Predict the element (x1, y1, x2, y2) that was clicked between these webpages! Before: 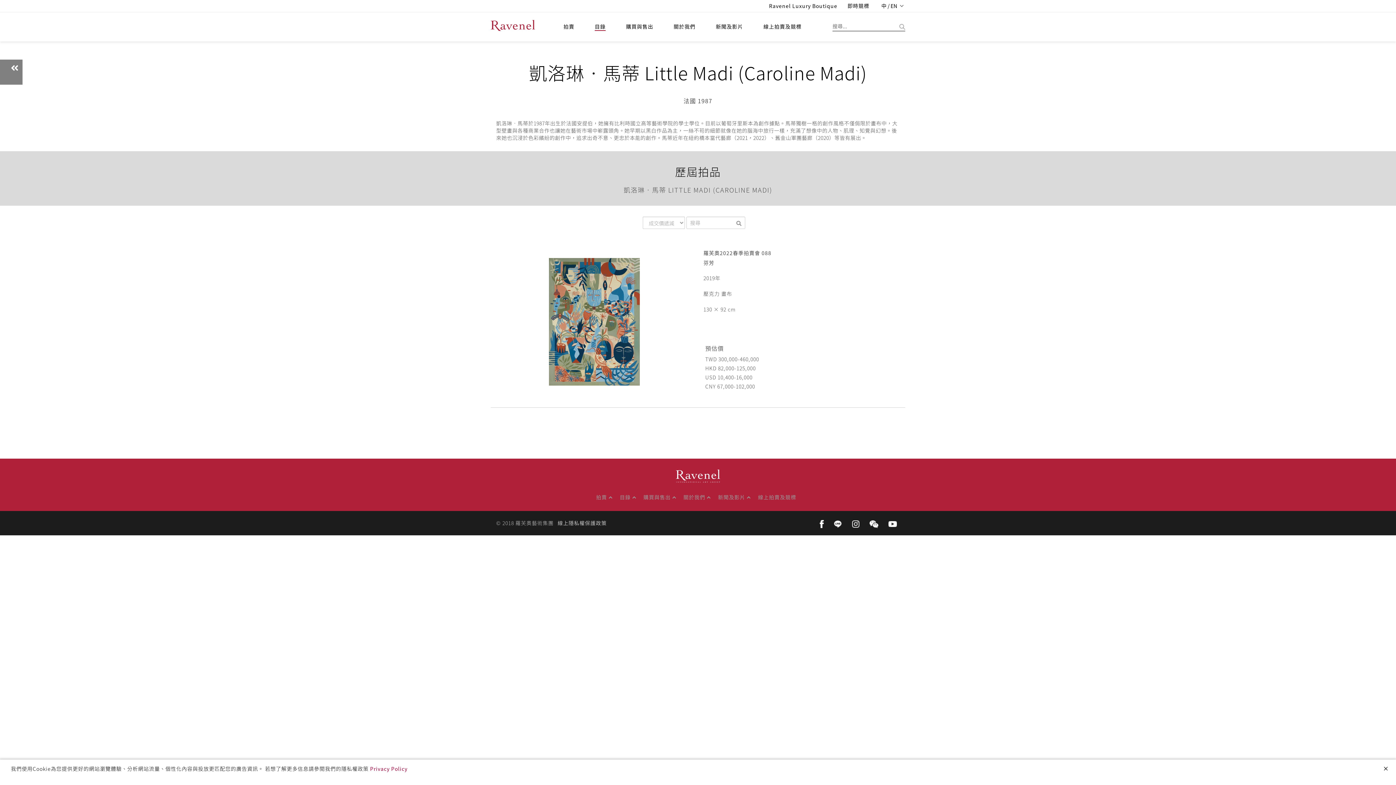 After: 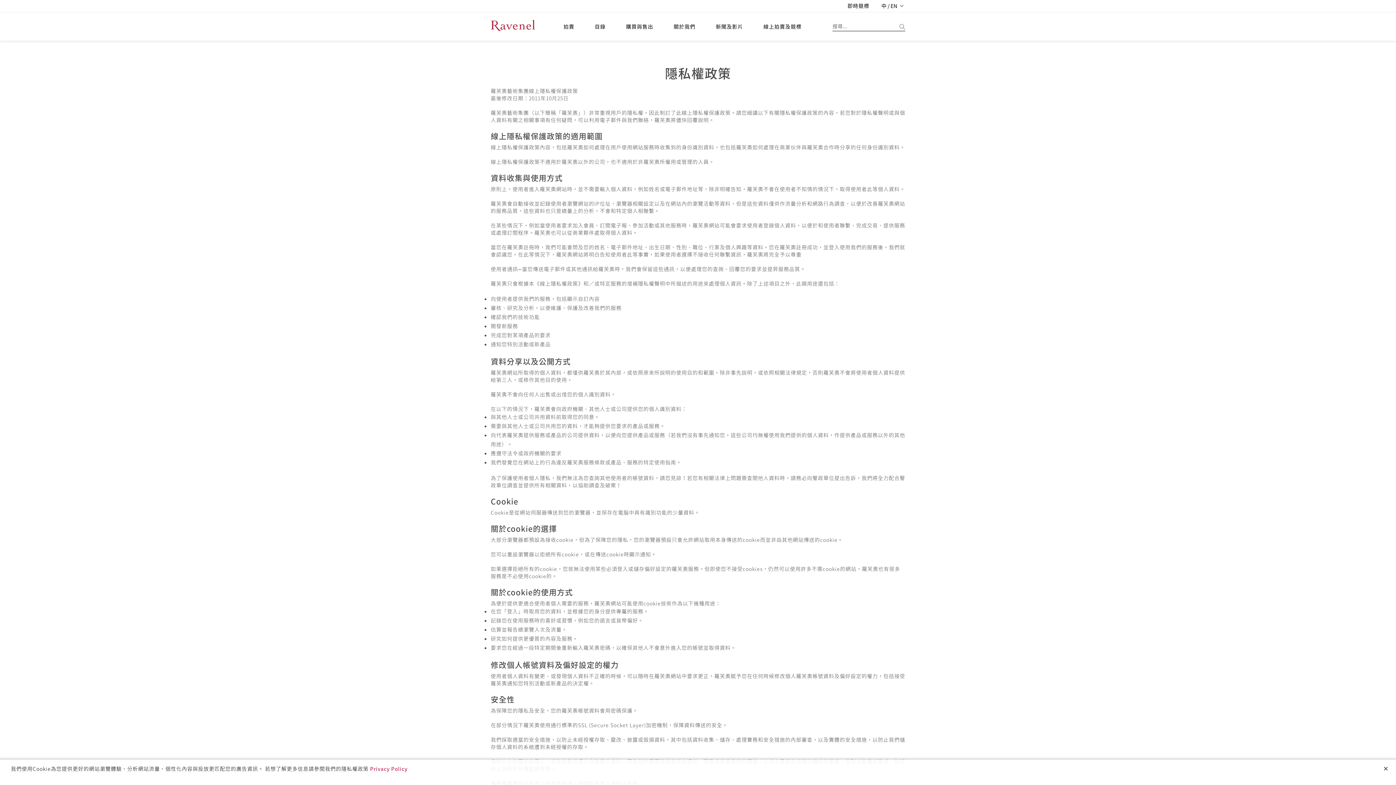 Action: bbox: (370, 765, 407, 772) label: Privacy Policy